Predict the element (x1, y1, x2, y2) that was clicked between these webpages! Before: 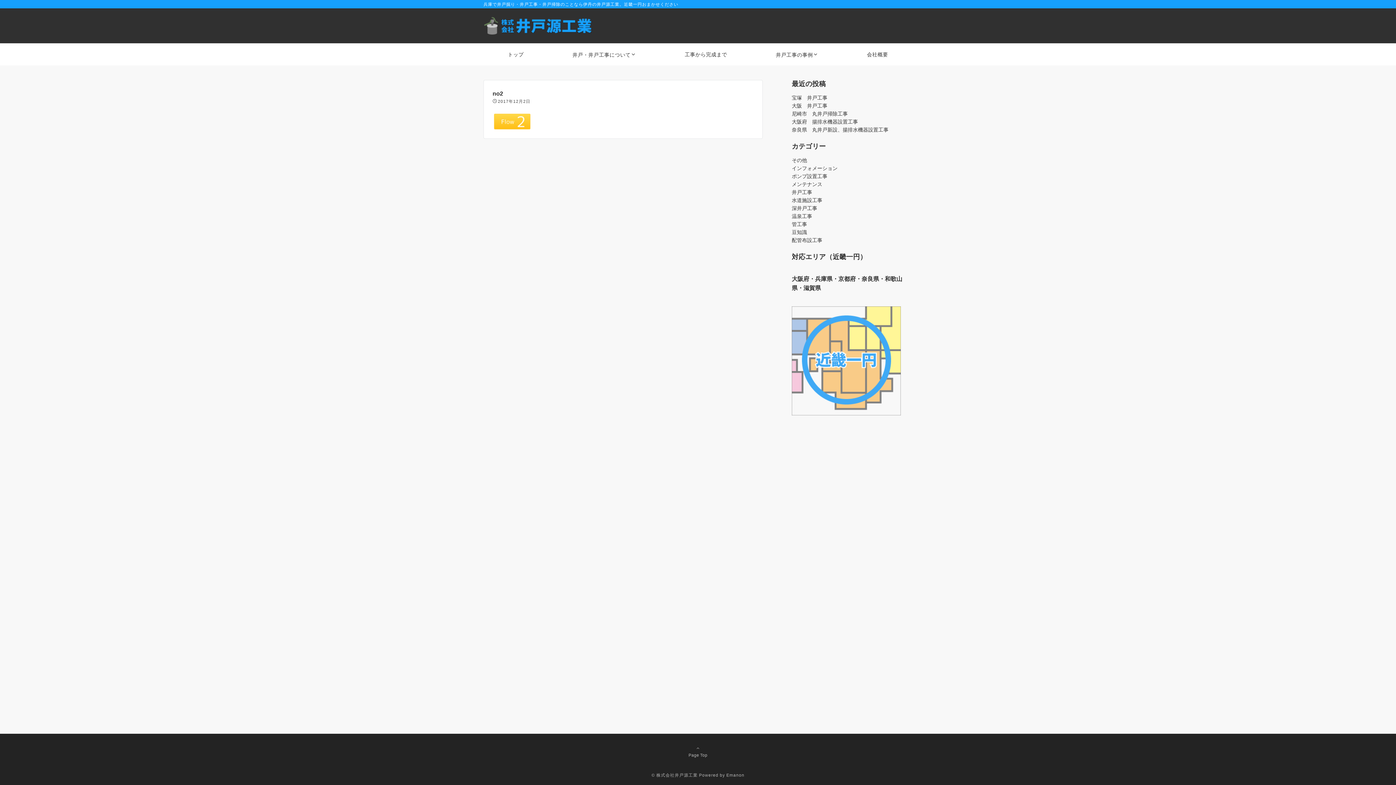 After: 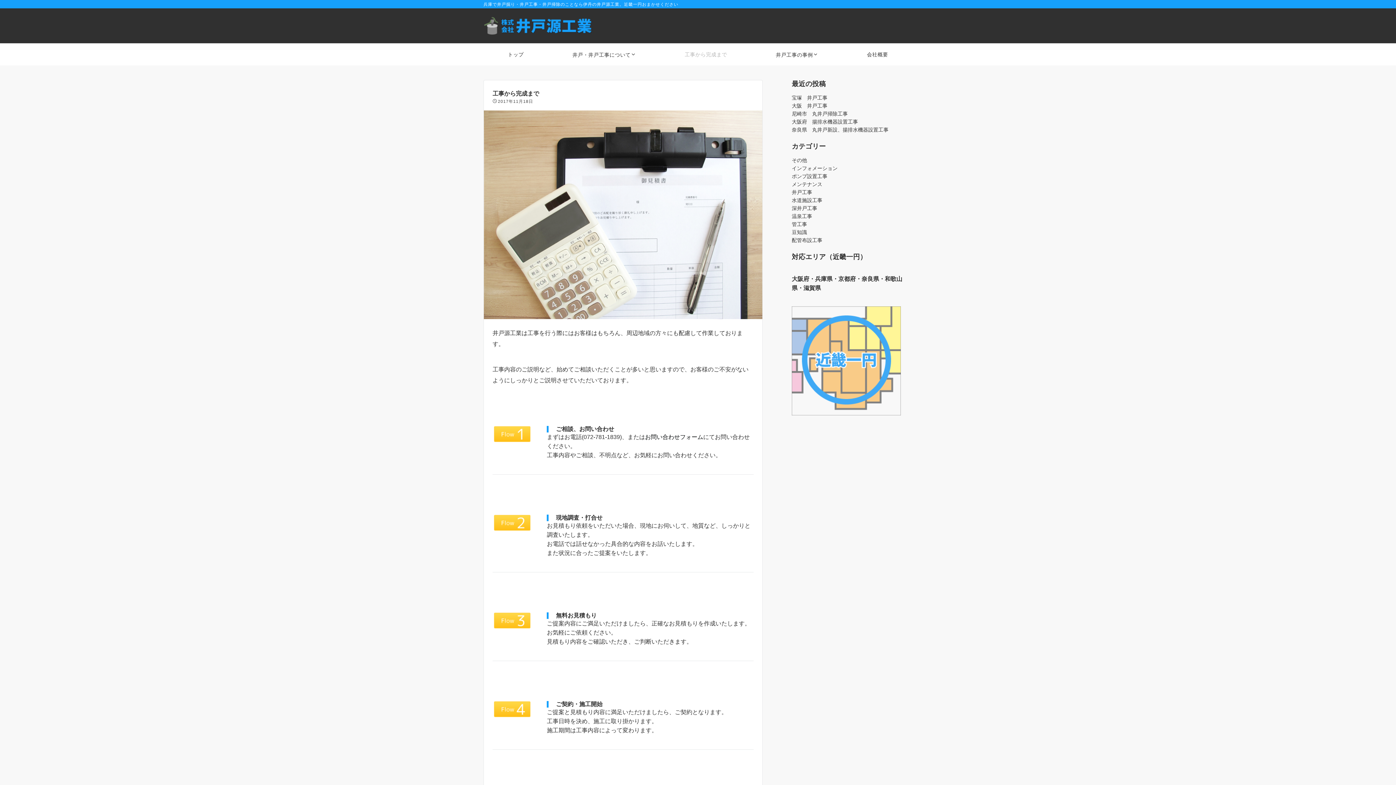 Action: bbox: (660, 43, 751, 65) label: 工事から完成まで